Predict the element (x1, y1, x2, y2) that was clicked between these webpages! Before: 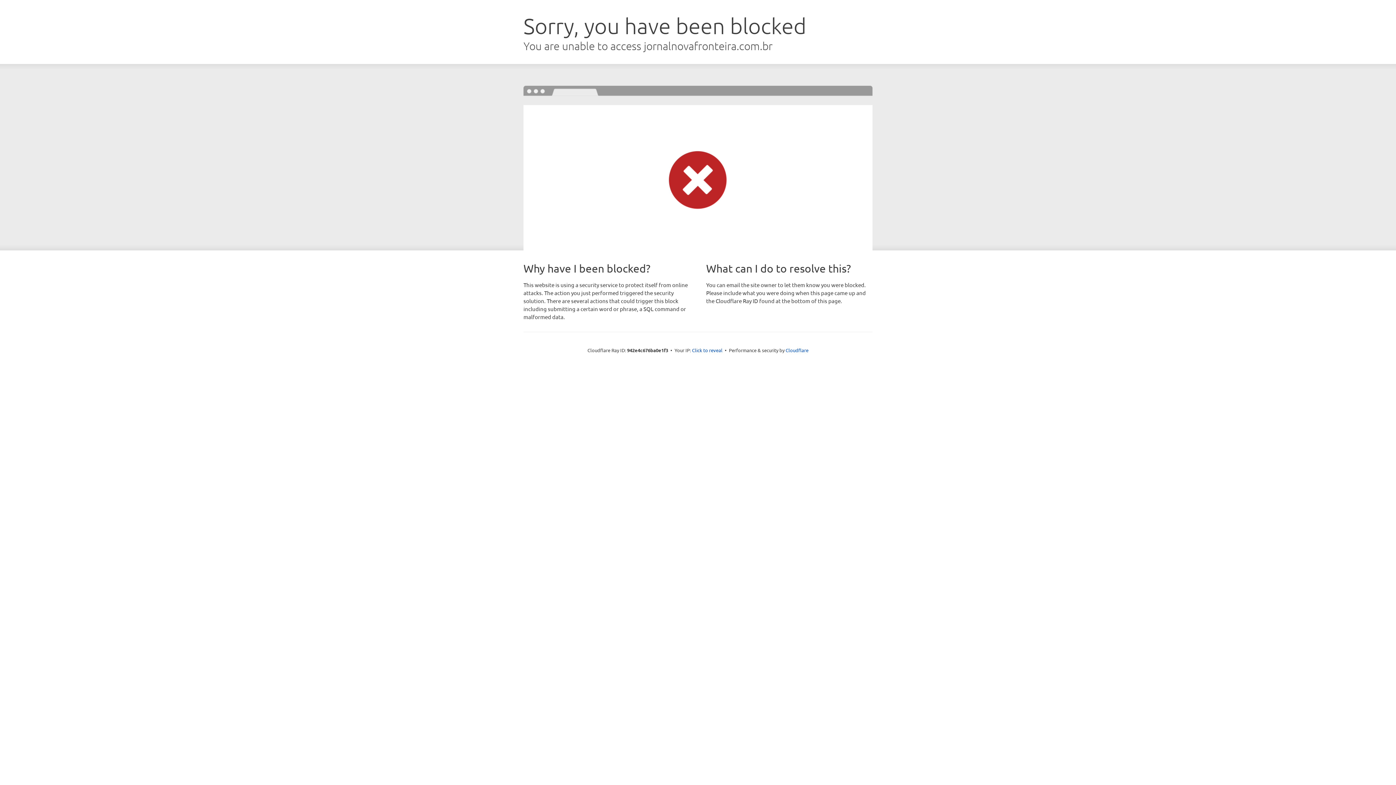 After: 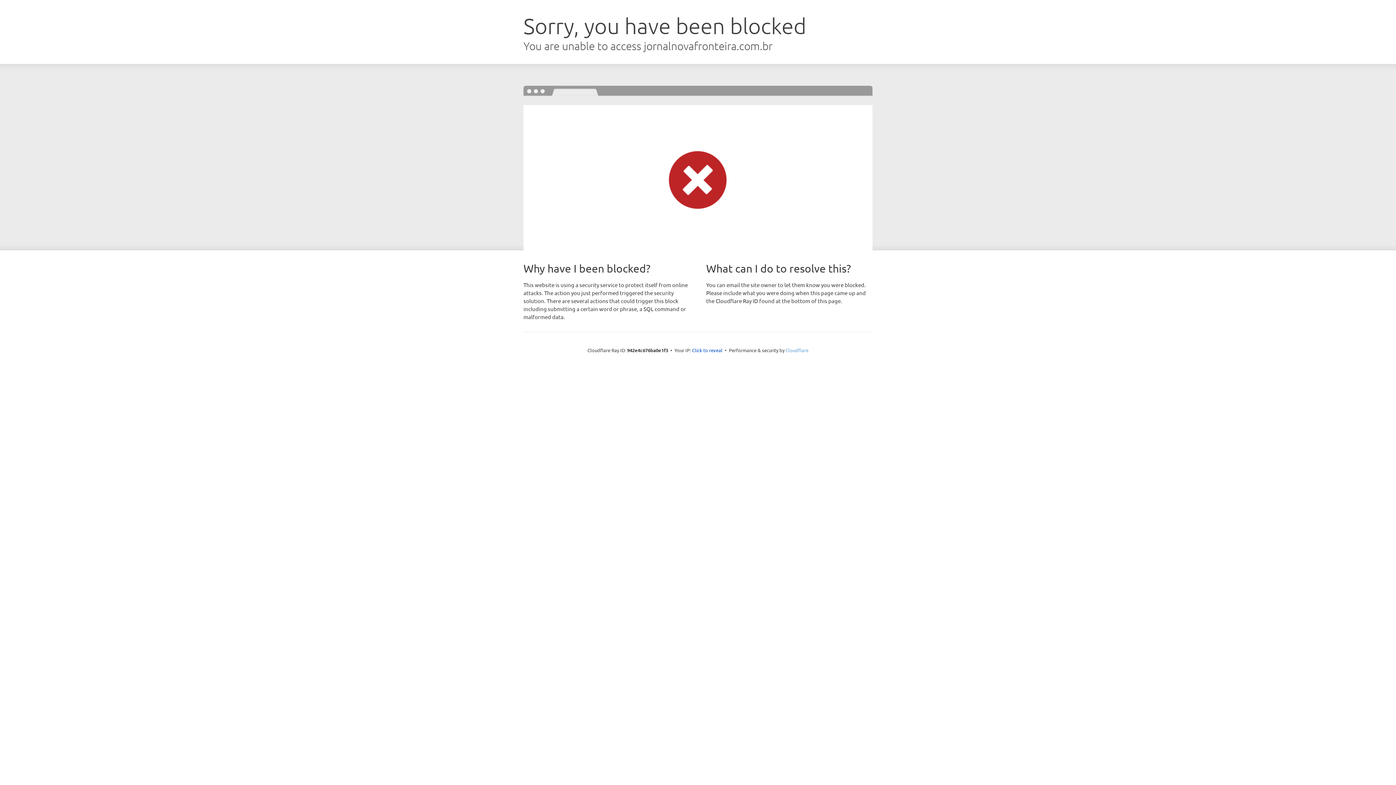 Action: bbox: (785, 347, 808, 353) label: Cloudflare